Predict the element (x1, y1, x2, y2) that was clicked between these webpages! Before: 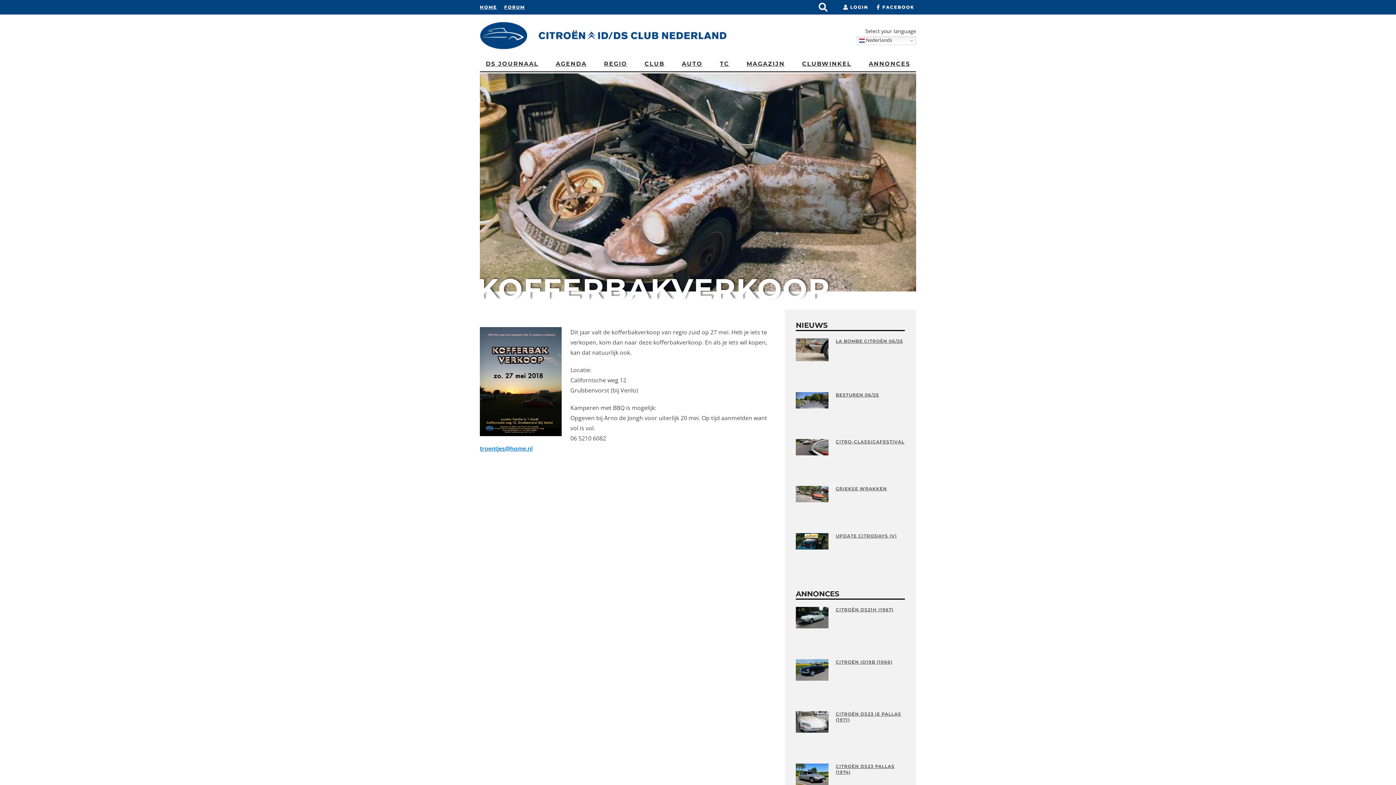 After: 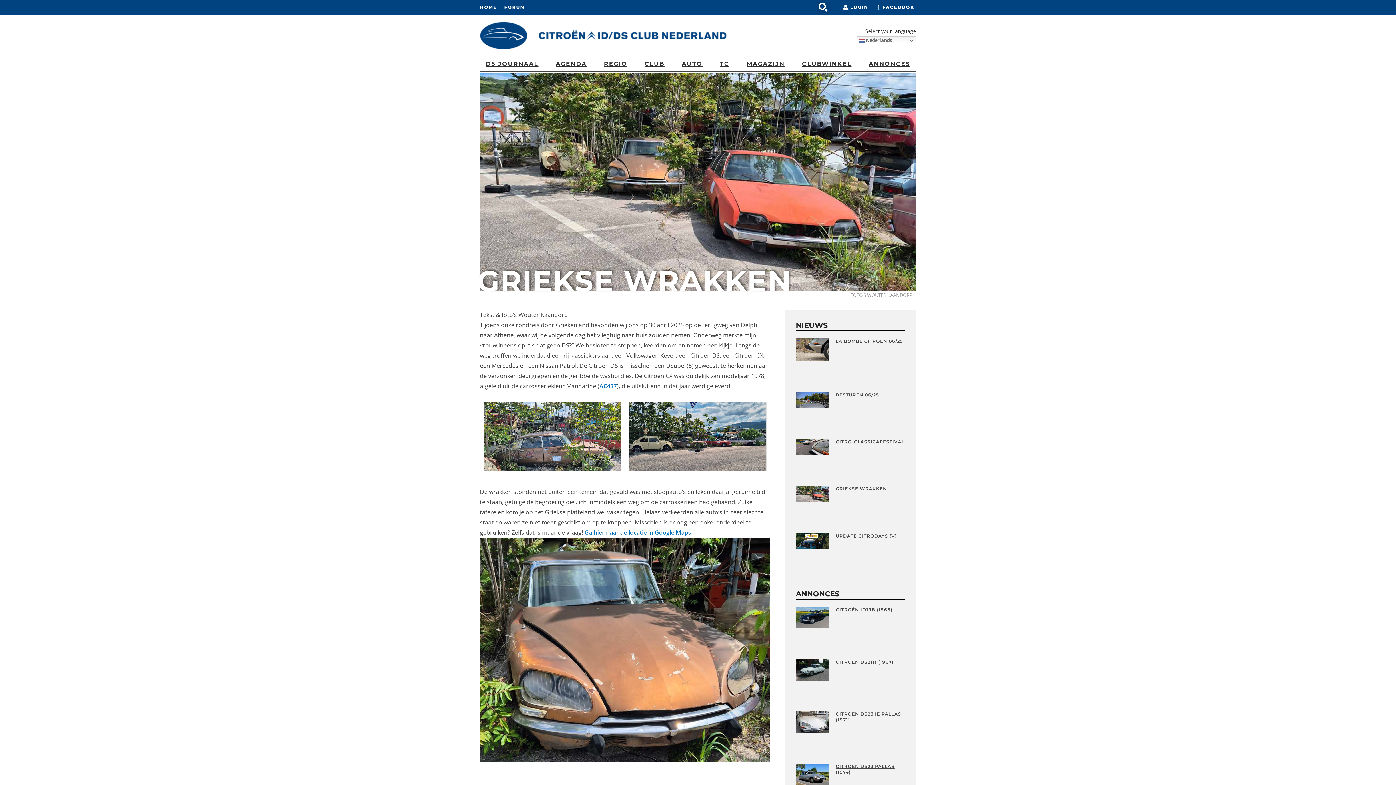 Action: bbox: (795, 486, 828, 524)